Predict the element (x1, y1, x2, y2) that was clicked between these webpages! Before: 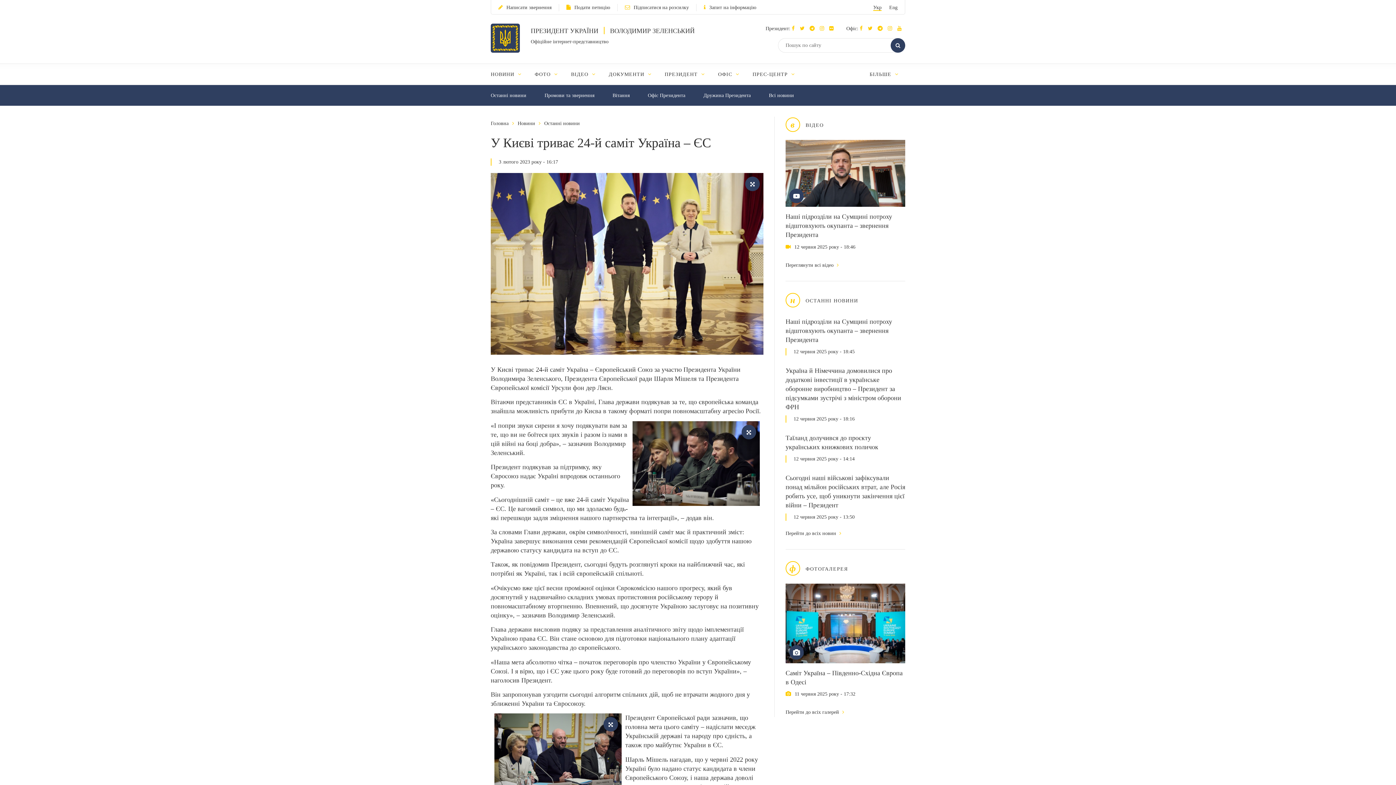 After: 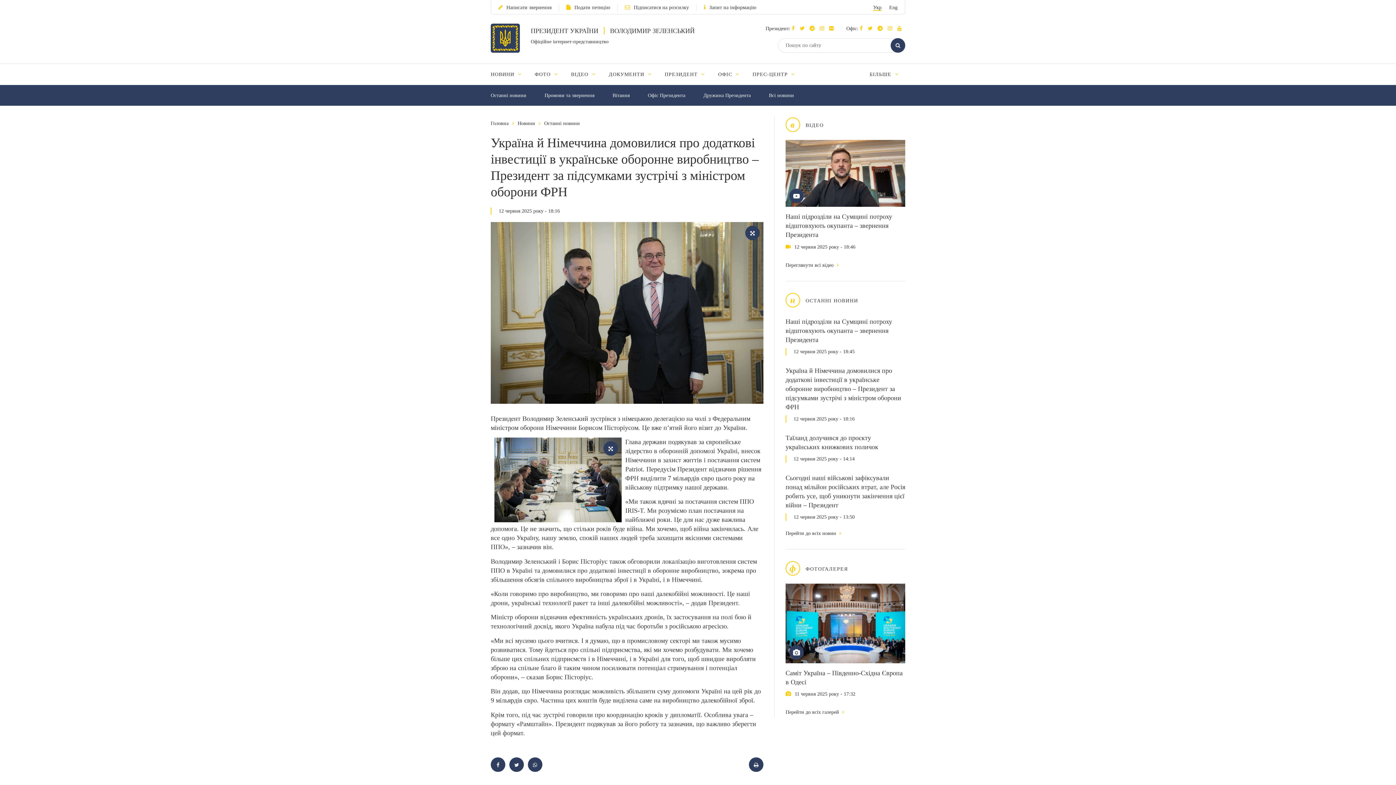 Action: label: Україна й Німеччина домовилися про додаткові інвестиції в українське оборонне виробництво – Президент за підсумками зустрічі з міністром оборони ФРН bbox: (785, 367, 901, 411)